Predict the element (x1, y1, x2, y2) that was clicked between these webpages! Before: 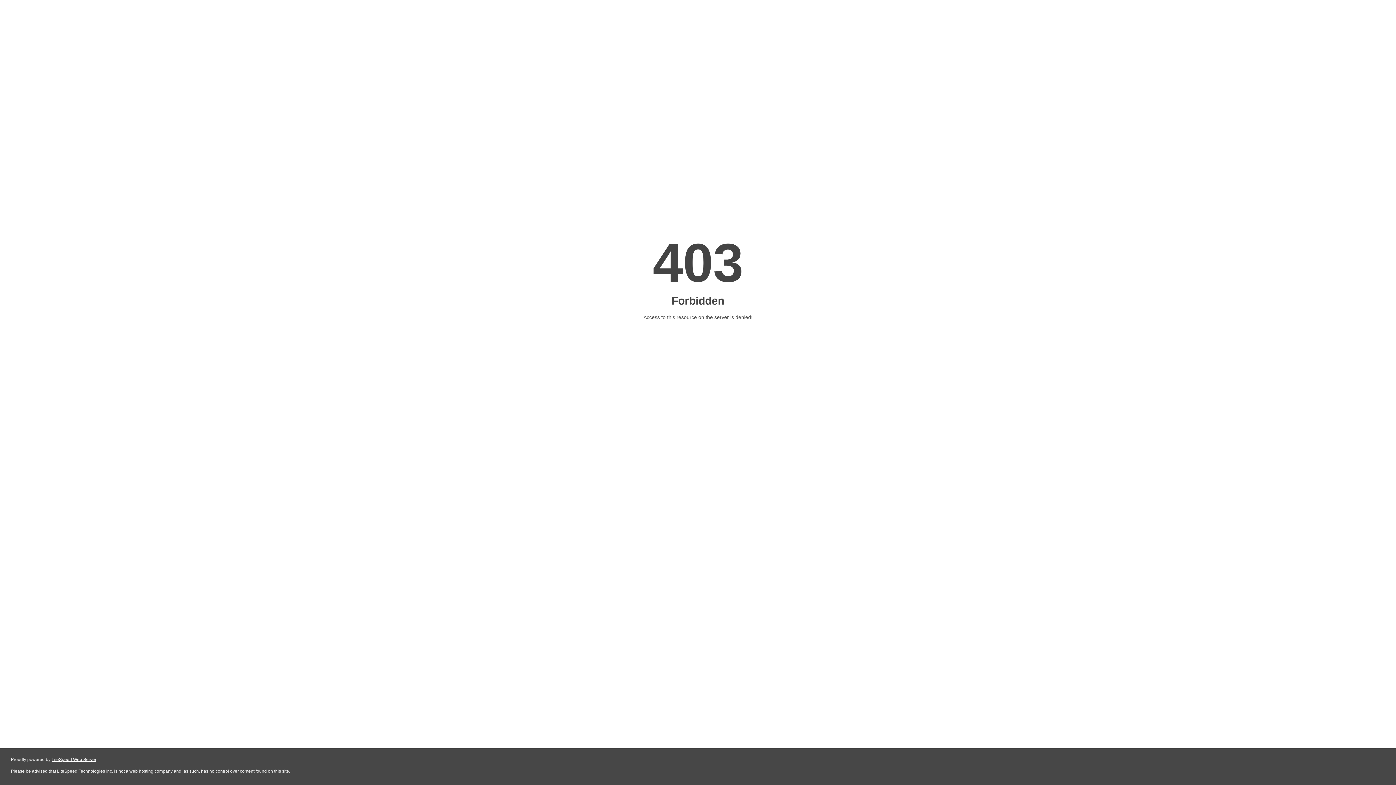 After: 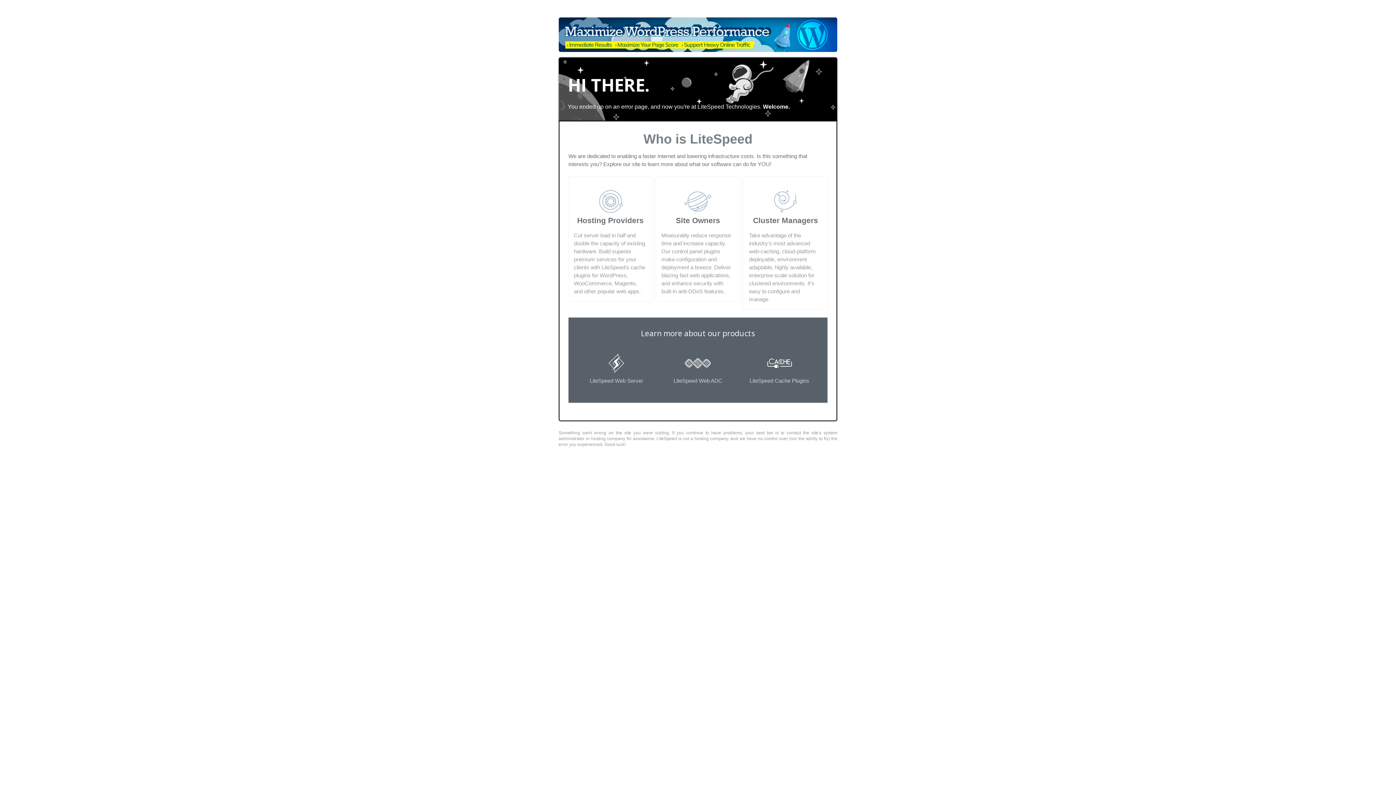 Action: label: LiteSpeed Web Server bbox: (51, 757, 96, 762)